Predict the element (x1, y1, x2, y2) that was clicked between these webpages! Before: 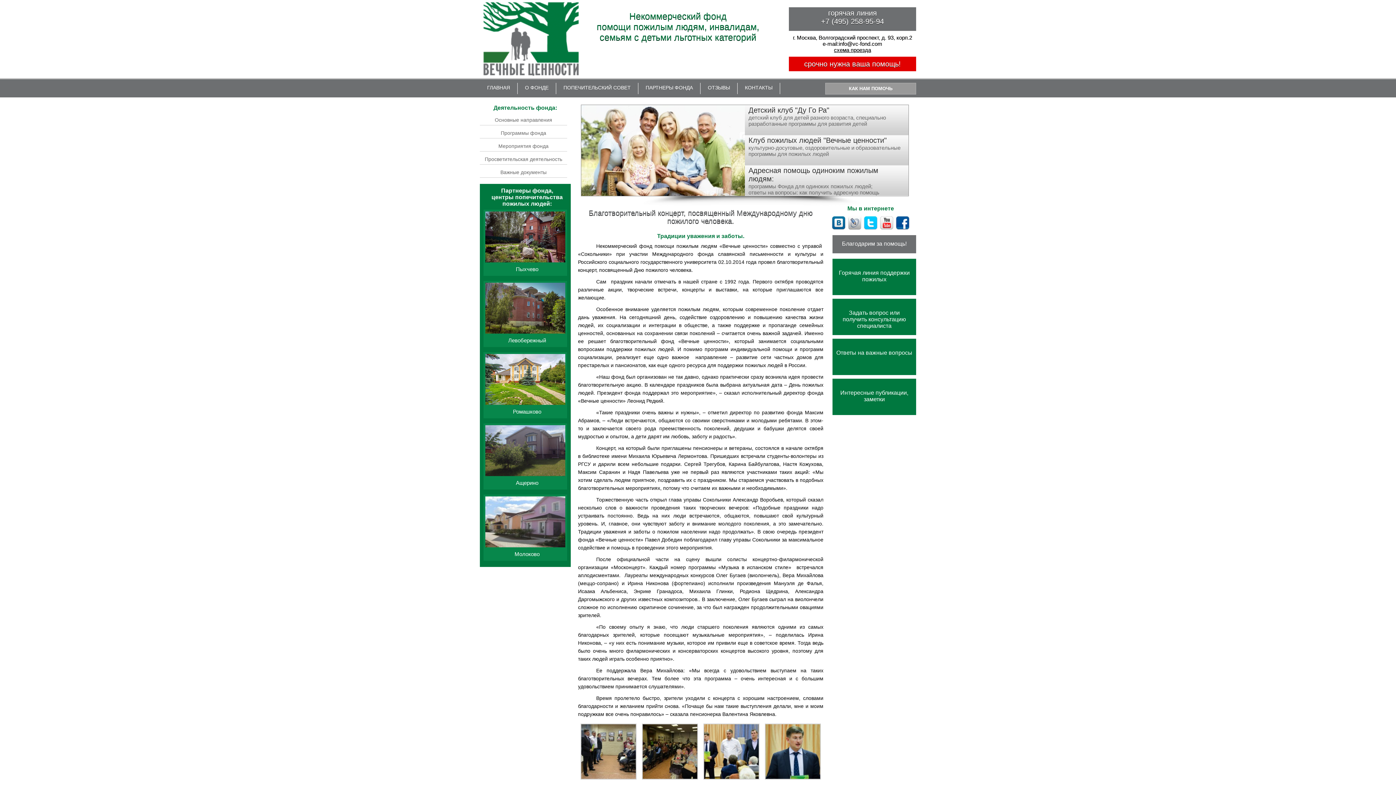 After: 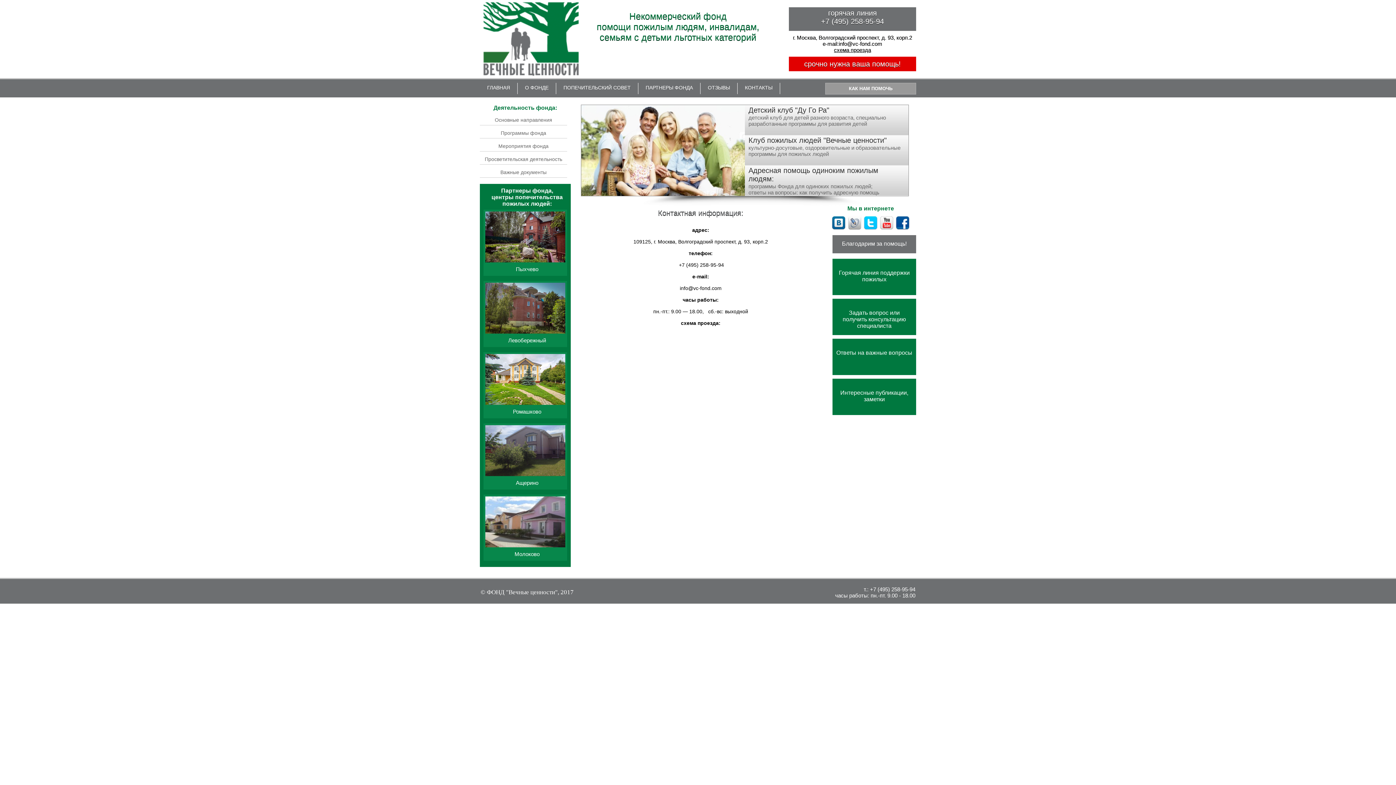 Action: bbox: (737, 82, 780, 94) label: КОНТАКТЫ